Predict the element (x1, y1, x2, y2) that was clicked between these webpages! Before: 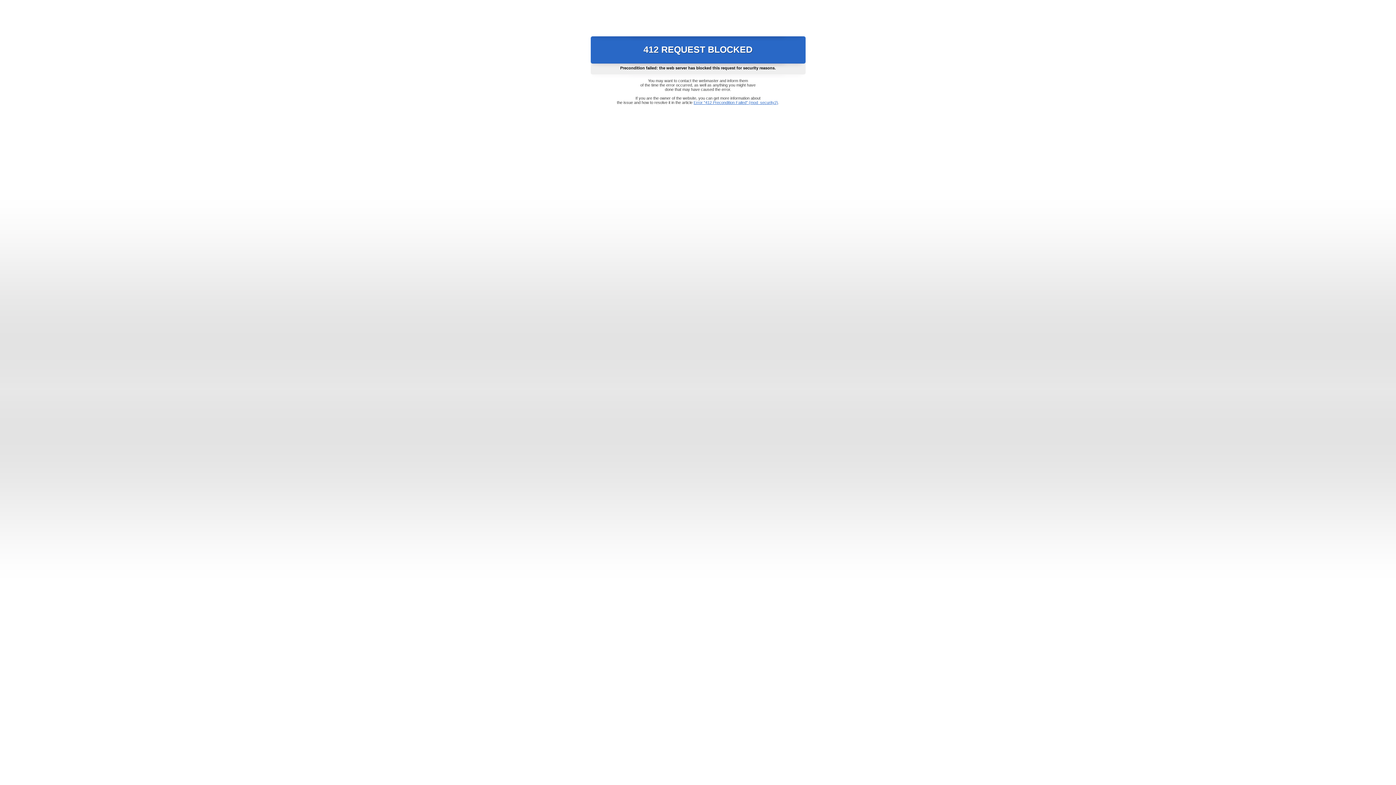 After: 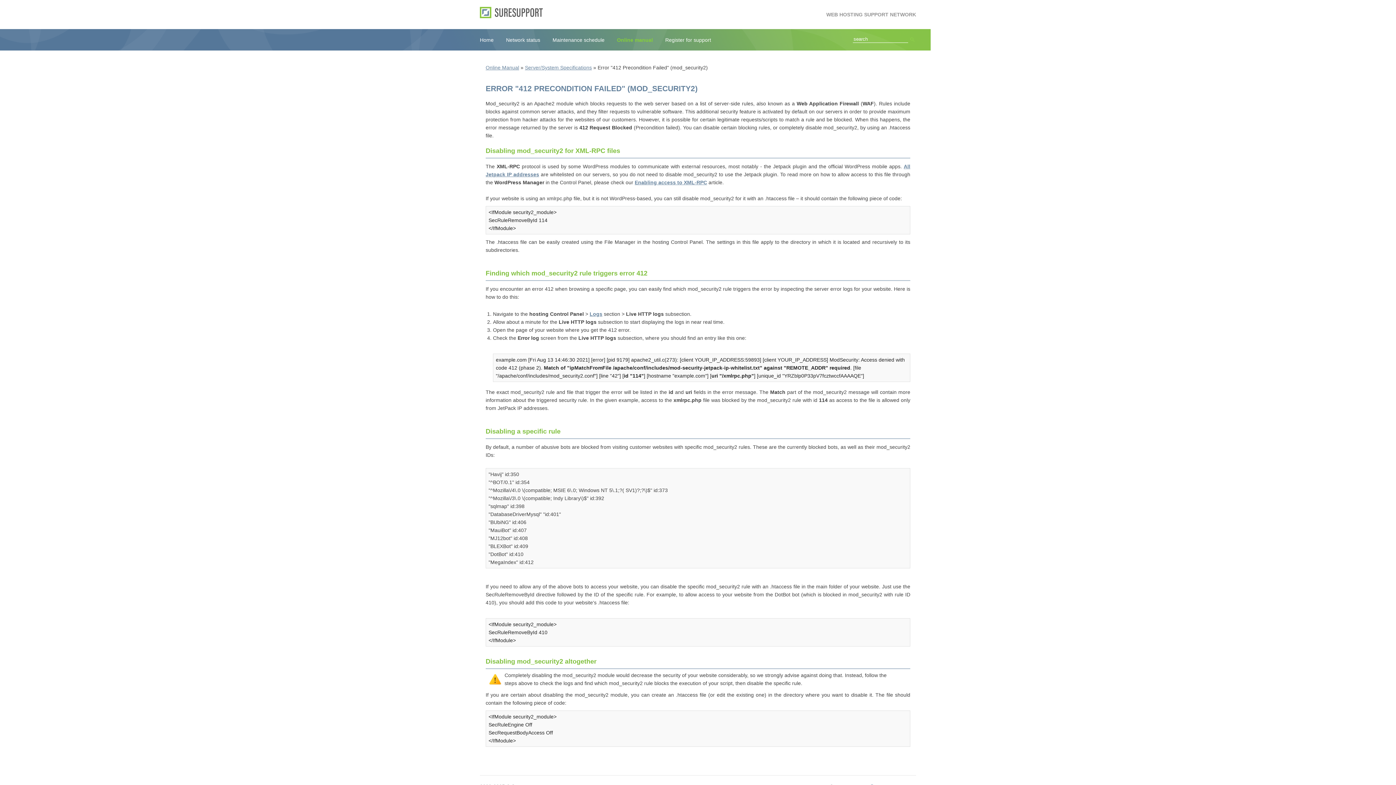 Action: bbox: (693, 100, 778, 104) label: Error "412 Precondition Failed" (mod_security2)